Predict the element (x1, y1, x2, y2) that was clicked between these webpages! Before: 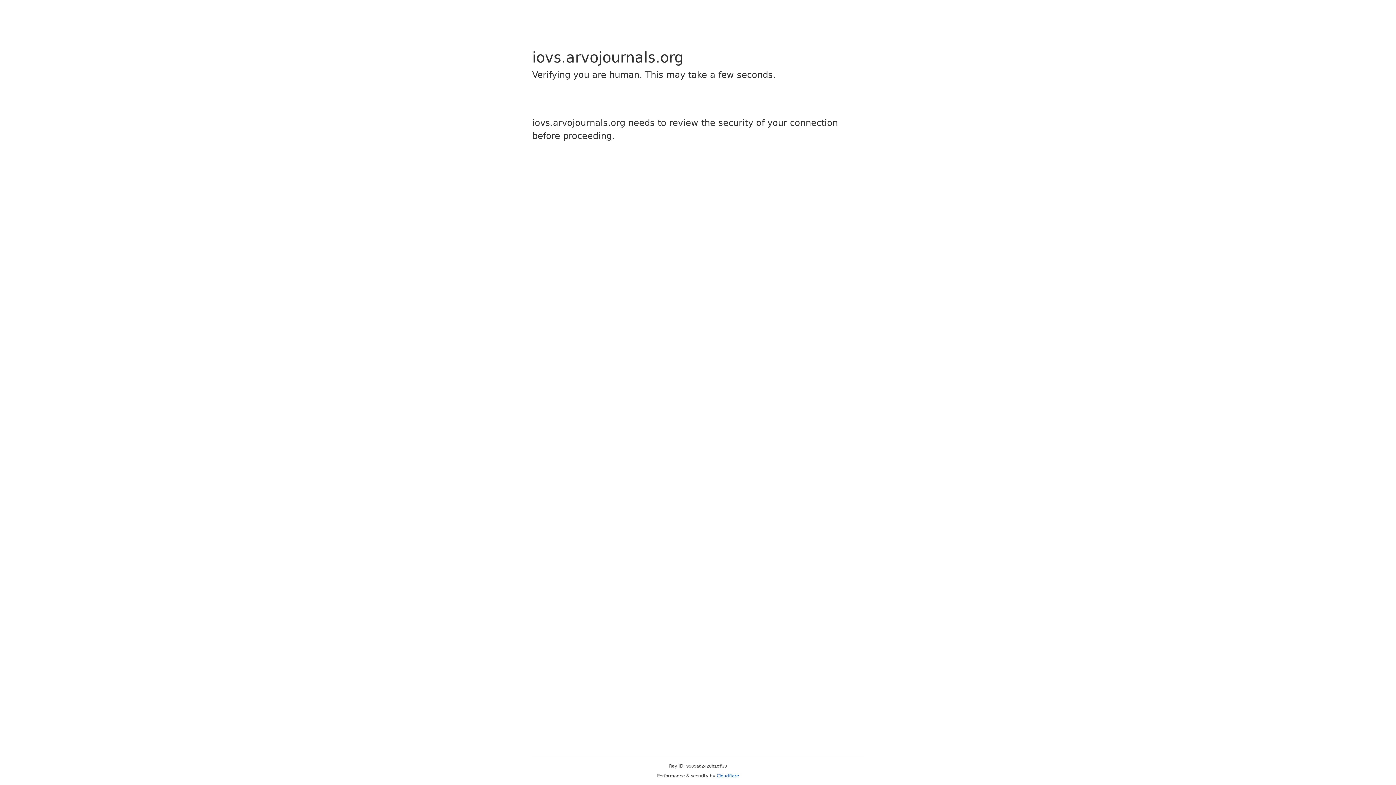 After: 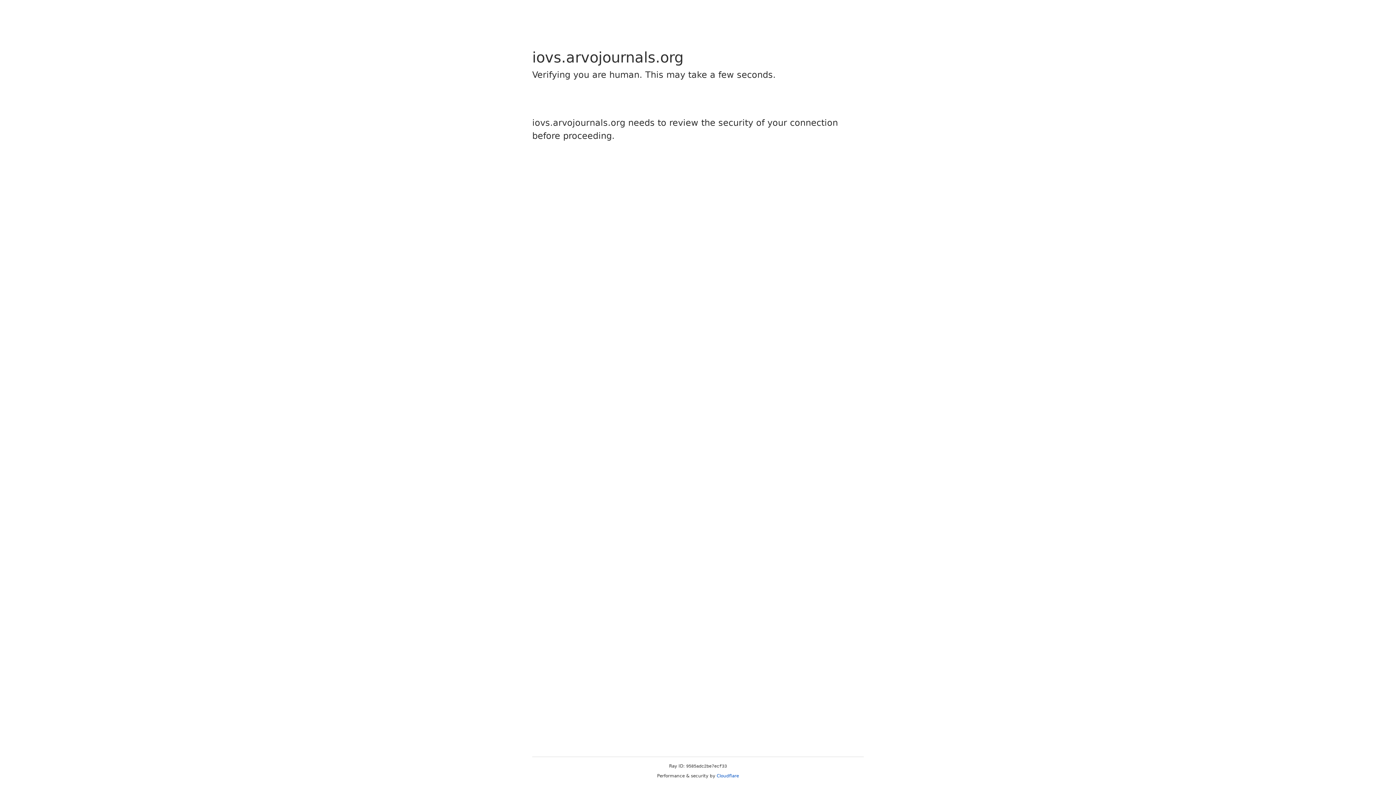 Action: bbox: (716, 773, 739, 778) label: Cloudflare